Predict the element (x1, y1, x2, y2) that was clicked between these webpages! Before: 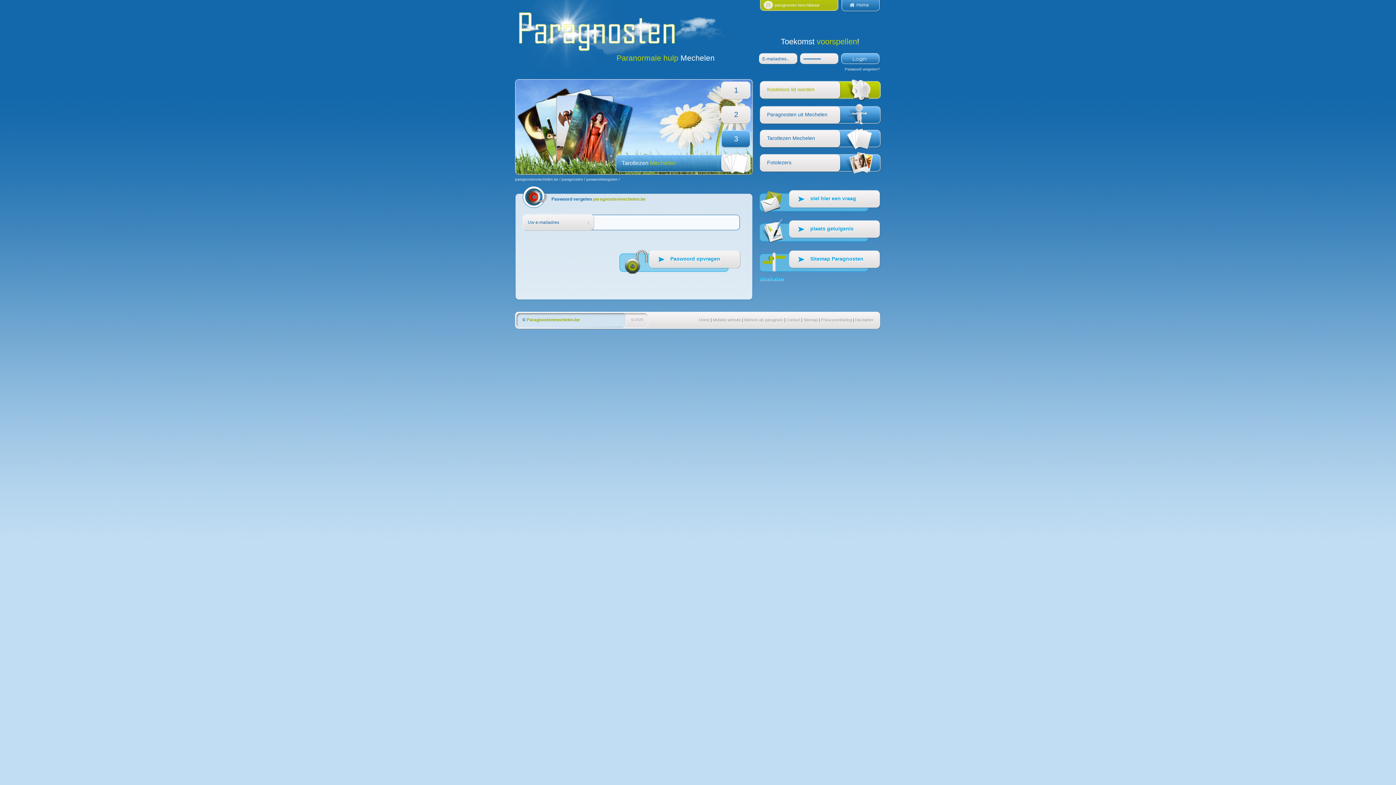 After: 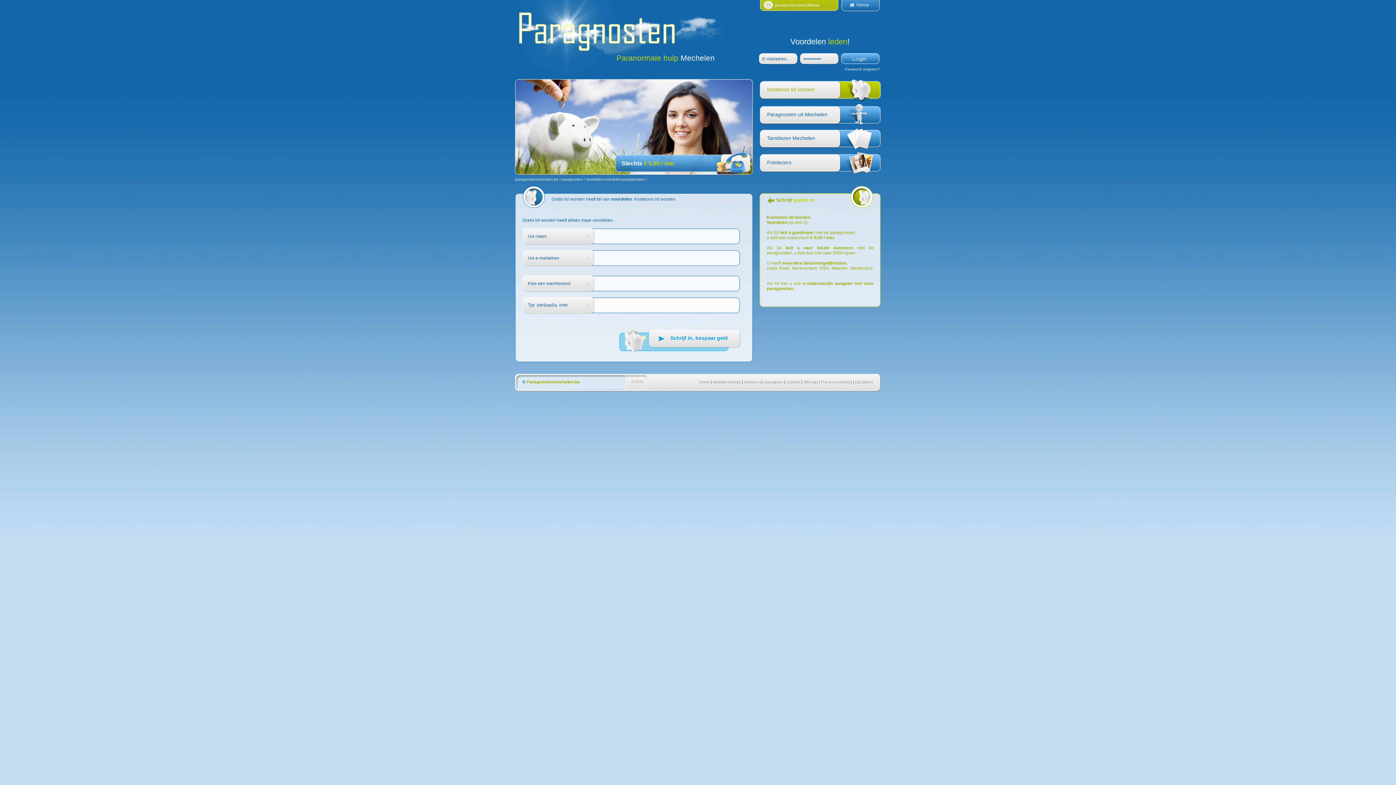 Action: label: 1 bbox: (721, 79, 751, 103)